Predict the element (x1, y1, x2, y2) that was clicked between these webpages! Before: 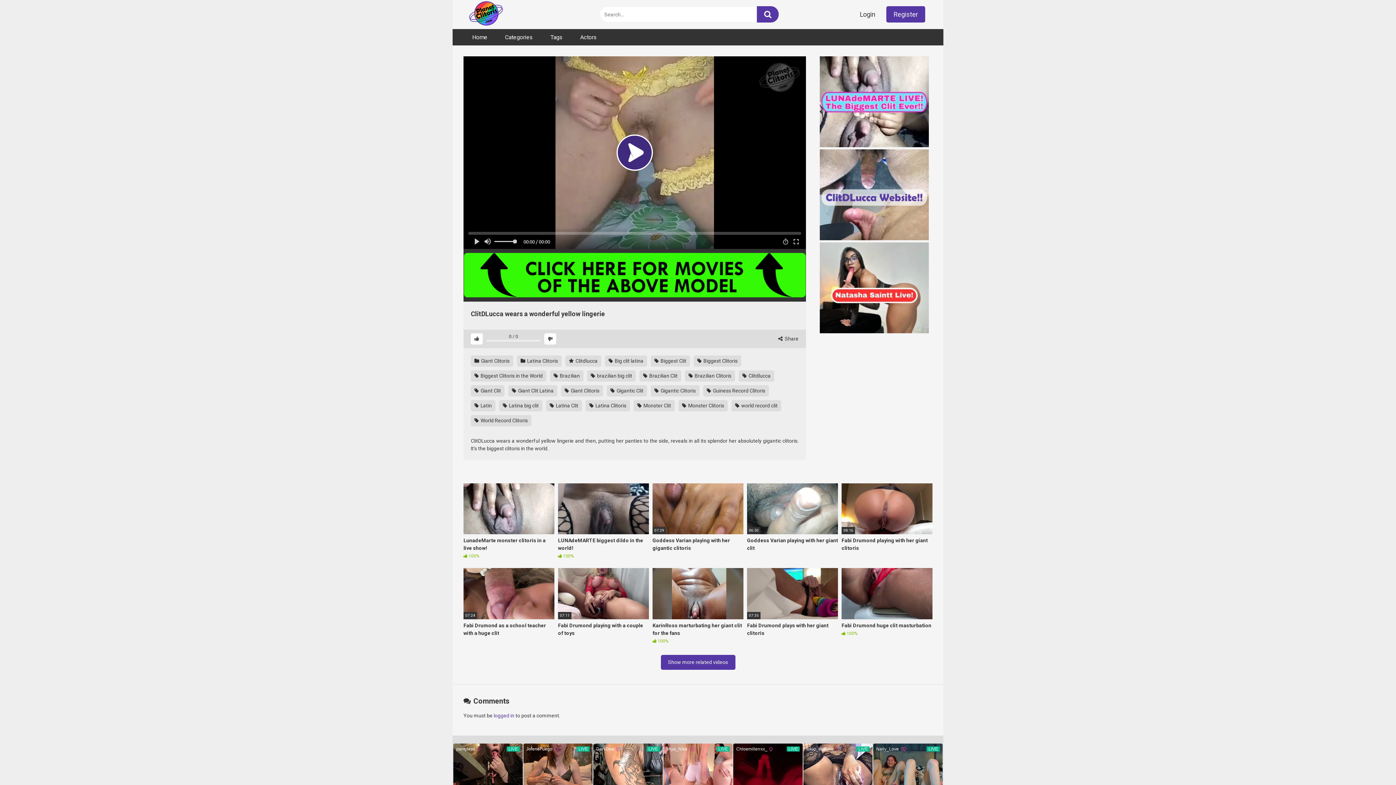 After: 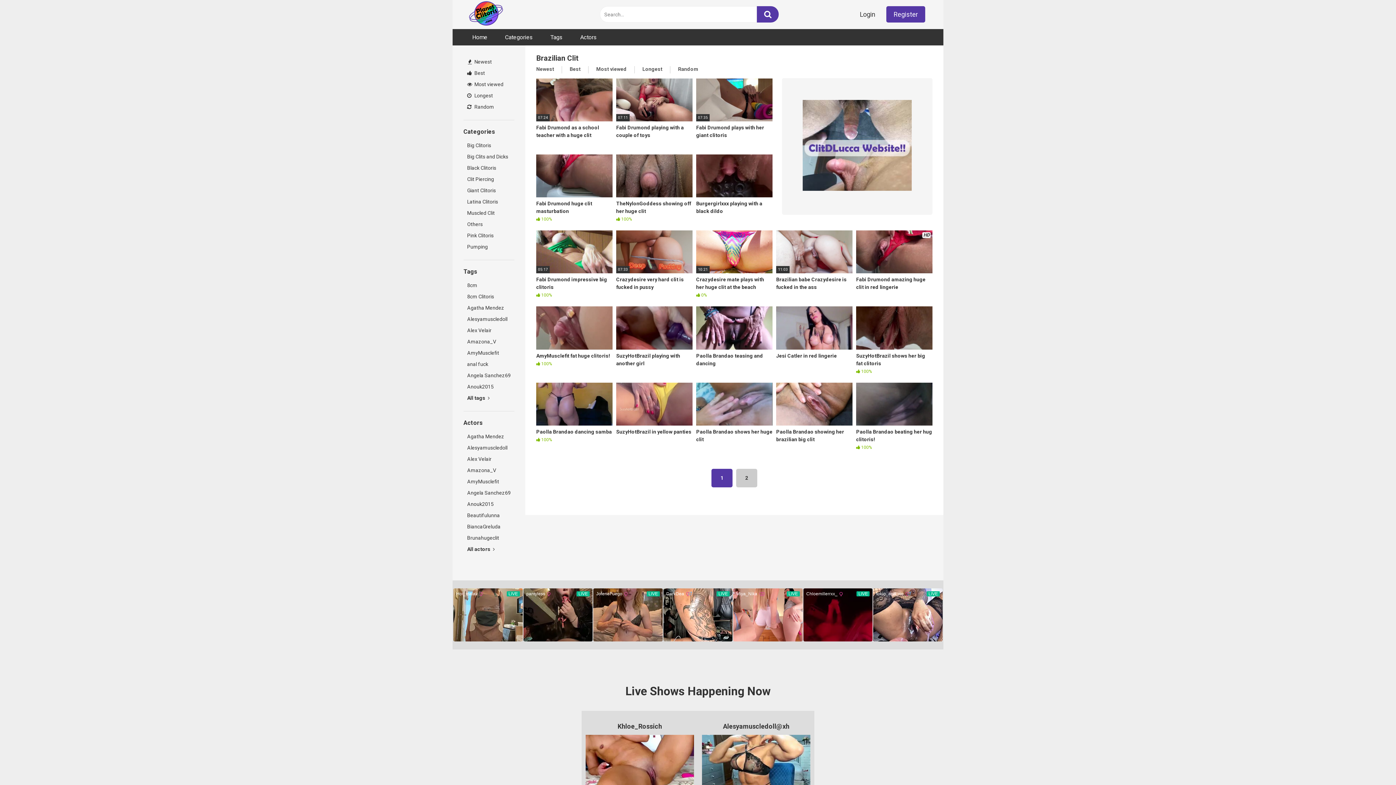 Action: bbox: (639, 370, 681, 381) label:  Brazilian Clit